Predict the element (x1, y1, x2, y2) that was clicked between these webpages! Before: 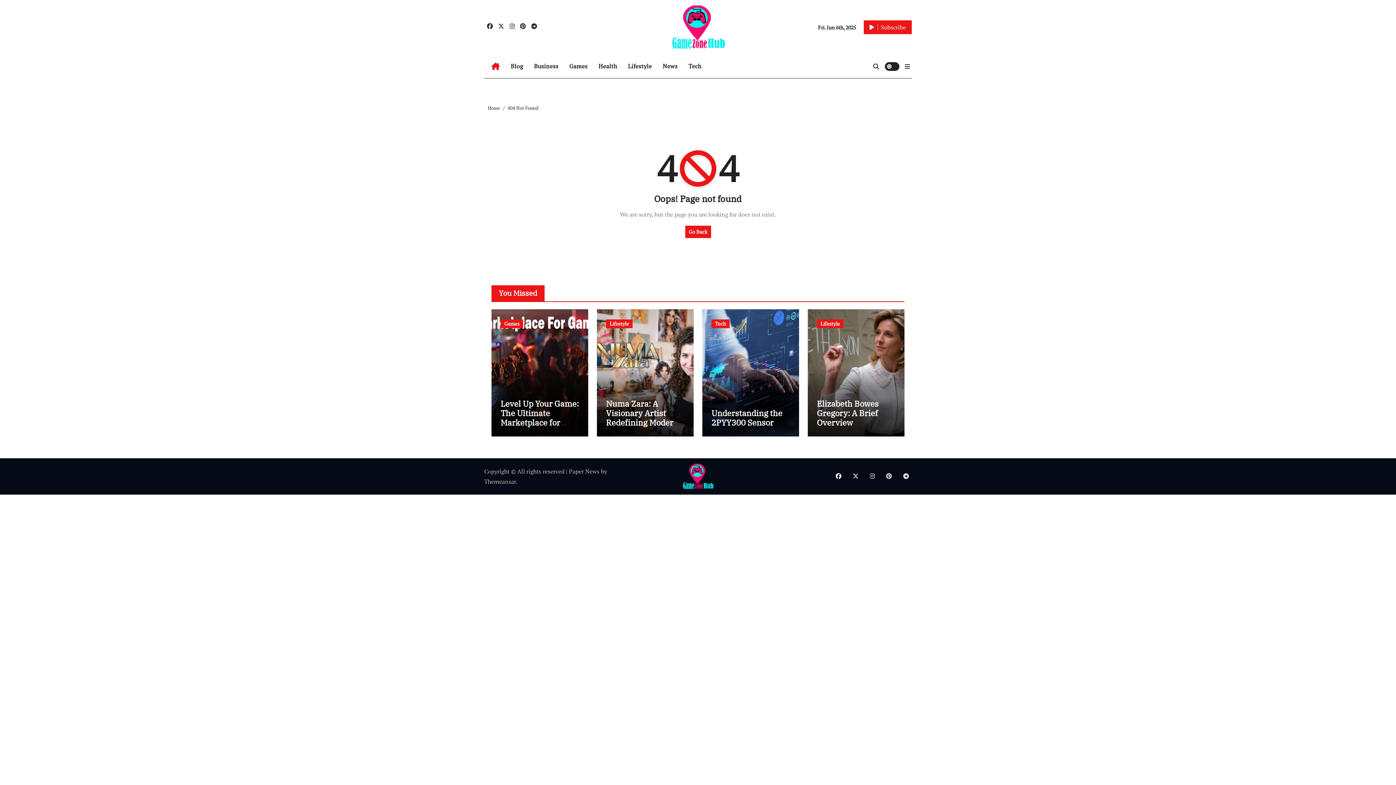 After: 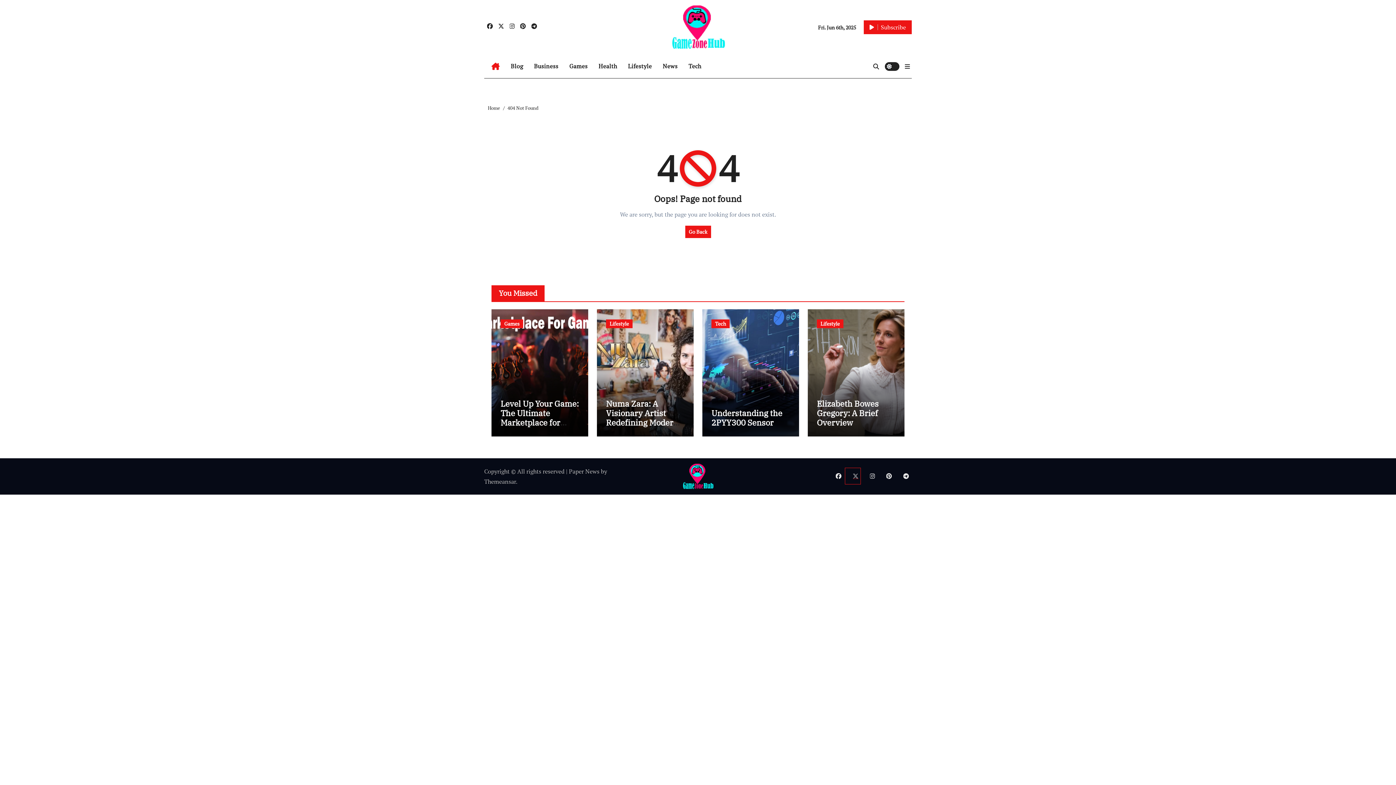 Action: bbox: (845, 468, 860, 484)